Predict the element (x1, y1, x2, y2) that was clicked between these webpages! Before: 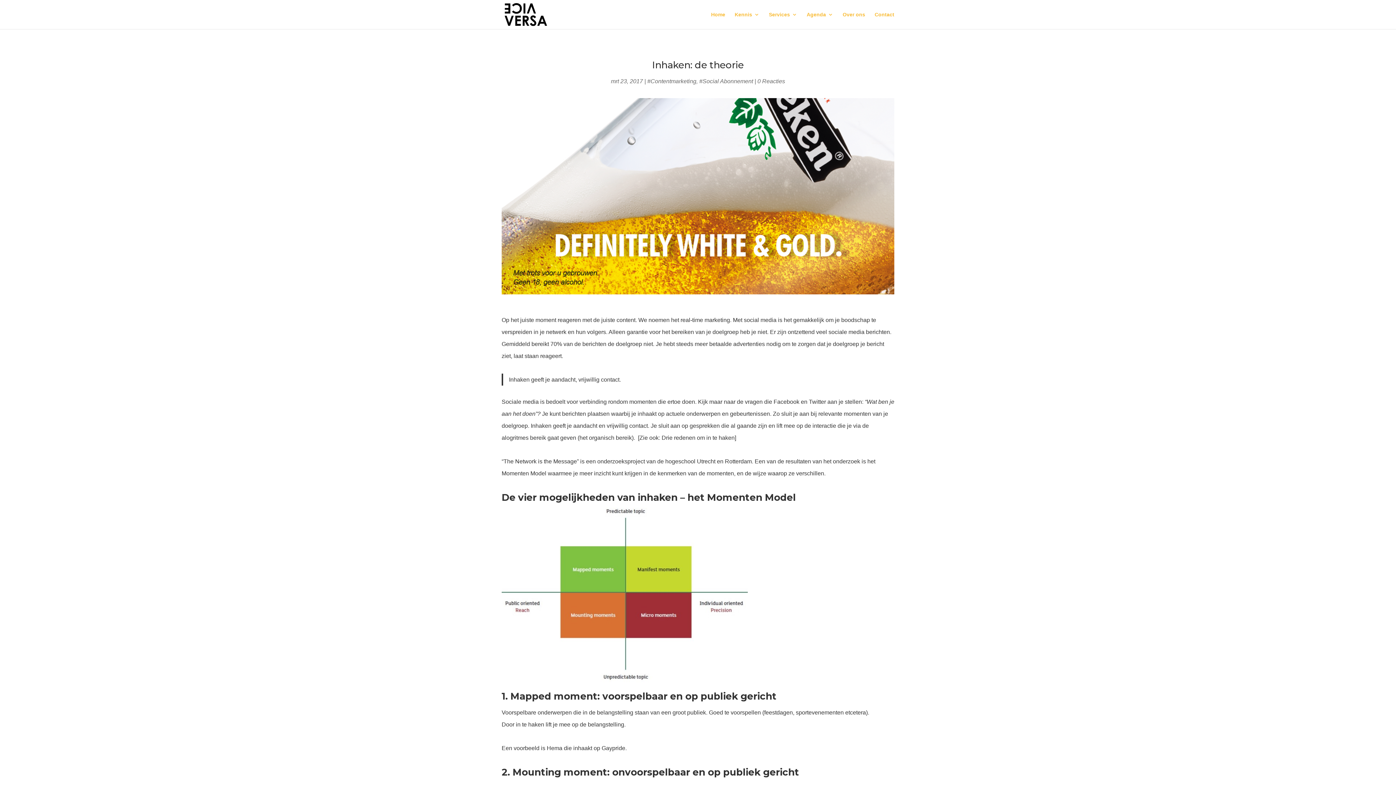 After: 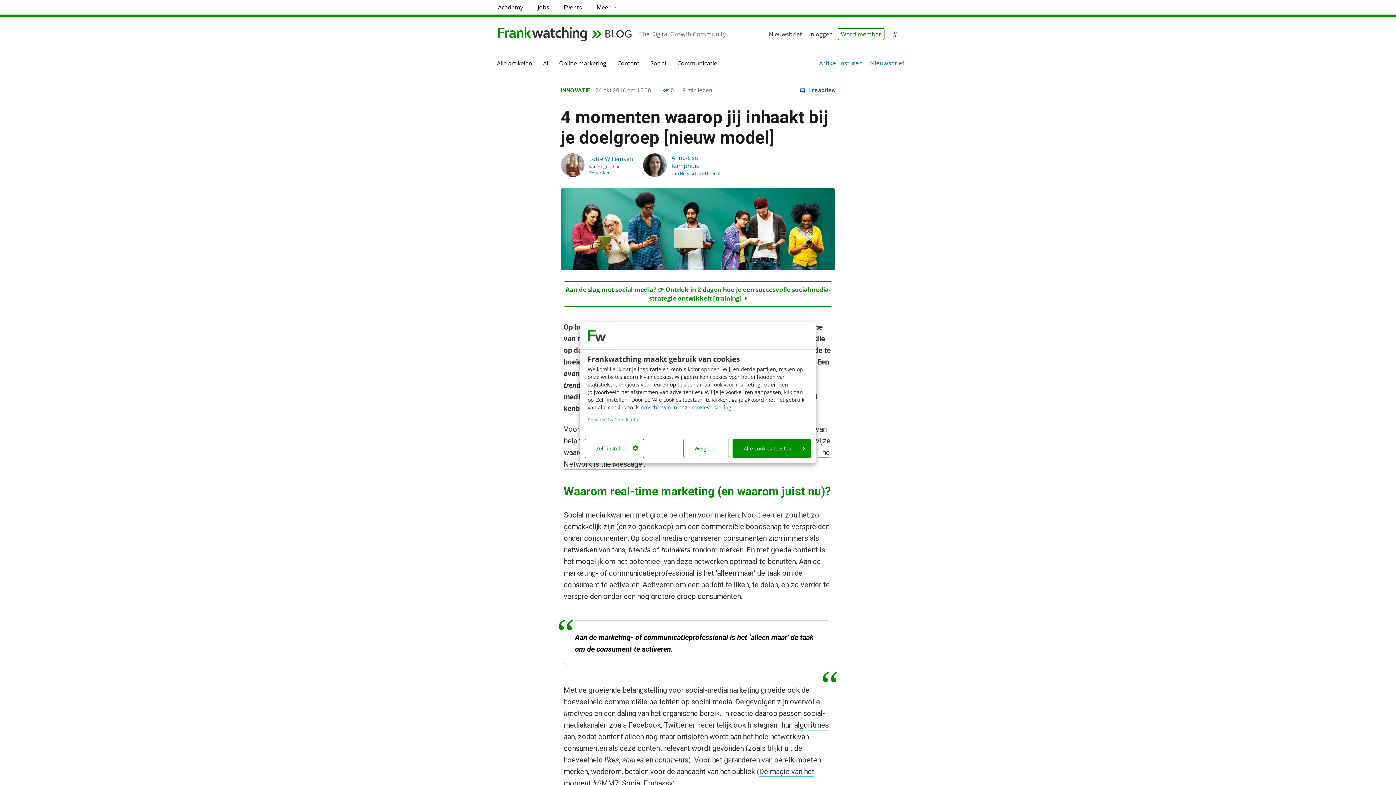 Action: label: Momenten Model  bbox: (501, 470, 548, 476)